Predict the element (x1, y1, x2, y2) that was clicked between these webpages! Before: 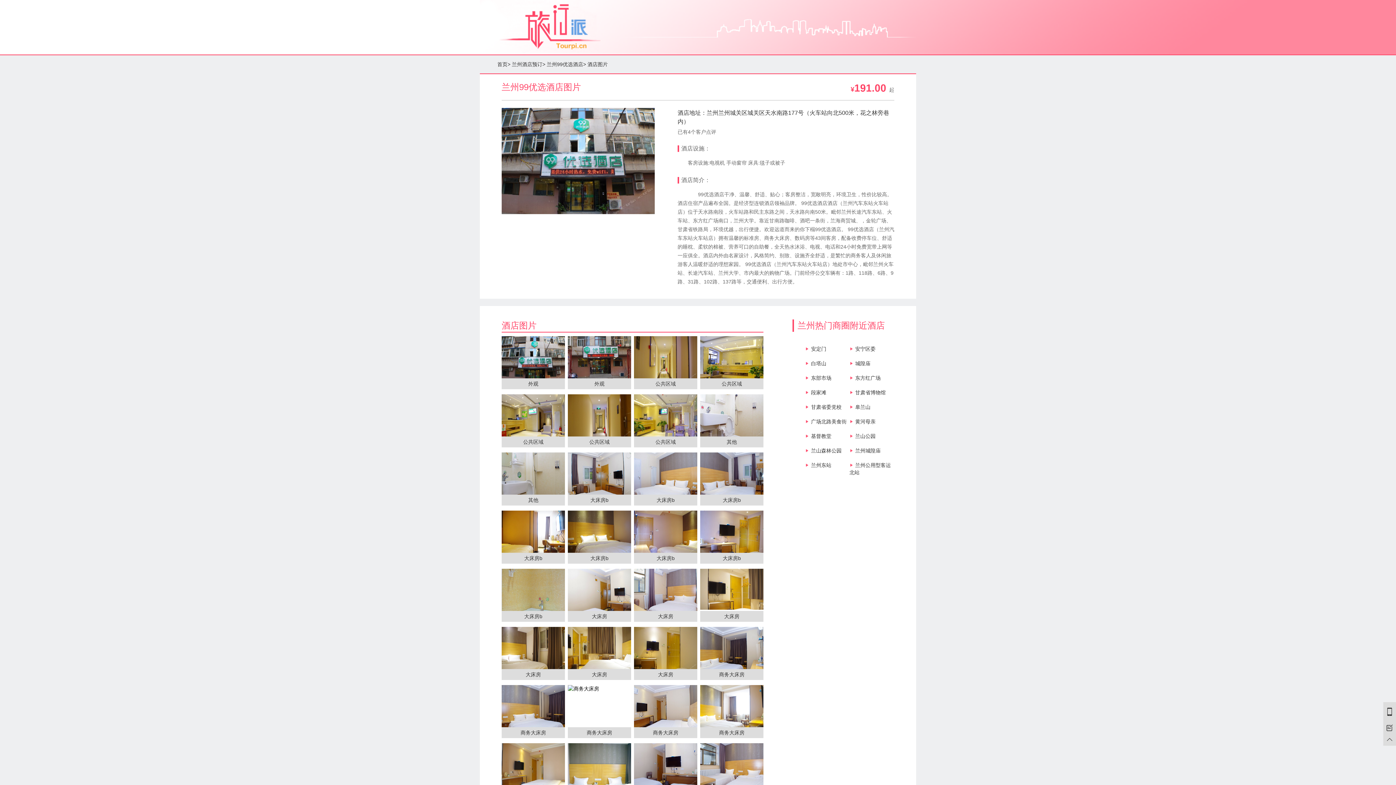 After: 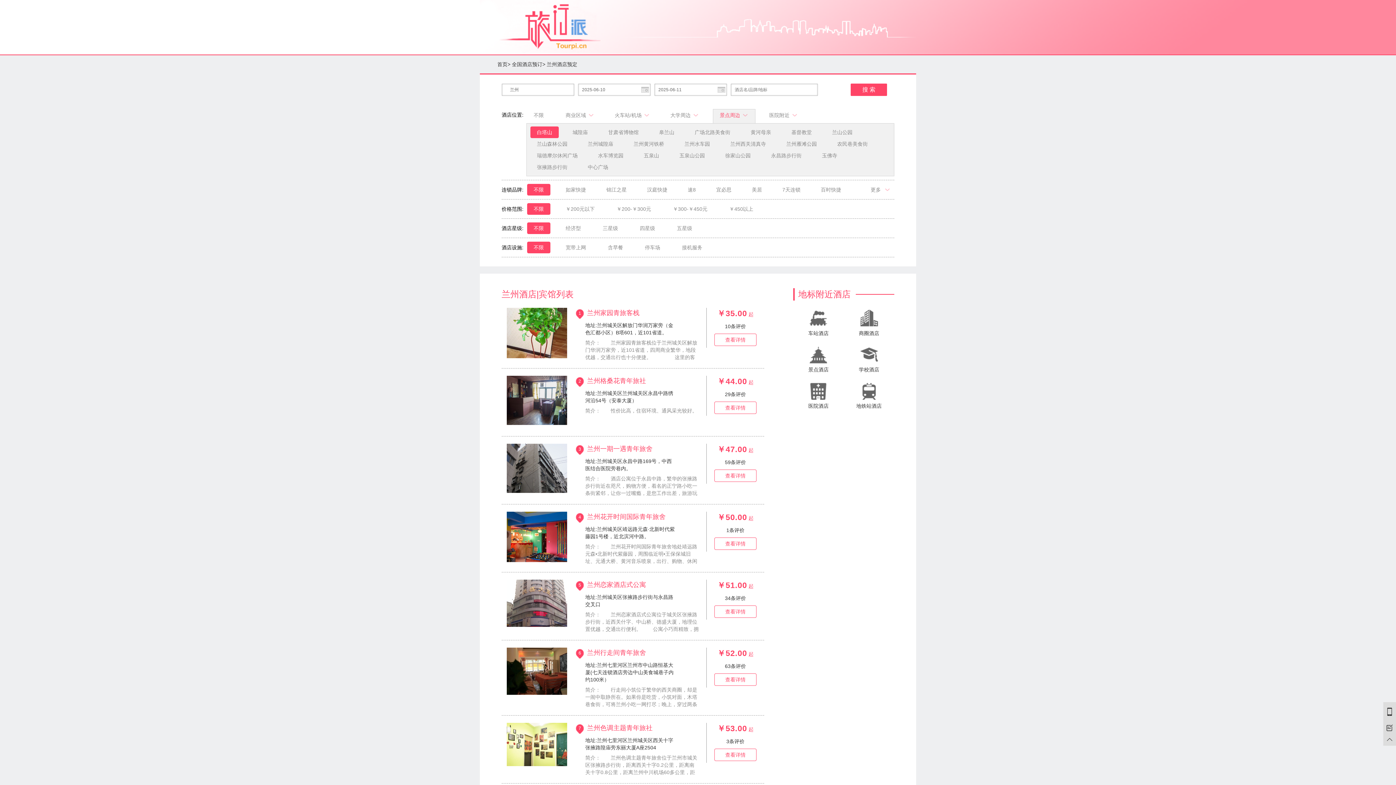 Action: label: 白塔山 bbox: (811, 360, 826, 366)